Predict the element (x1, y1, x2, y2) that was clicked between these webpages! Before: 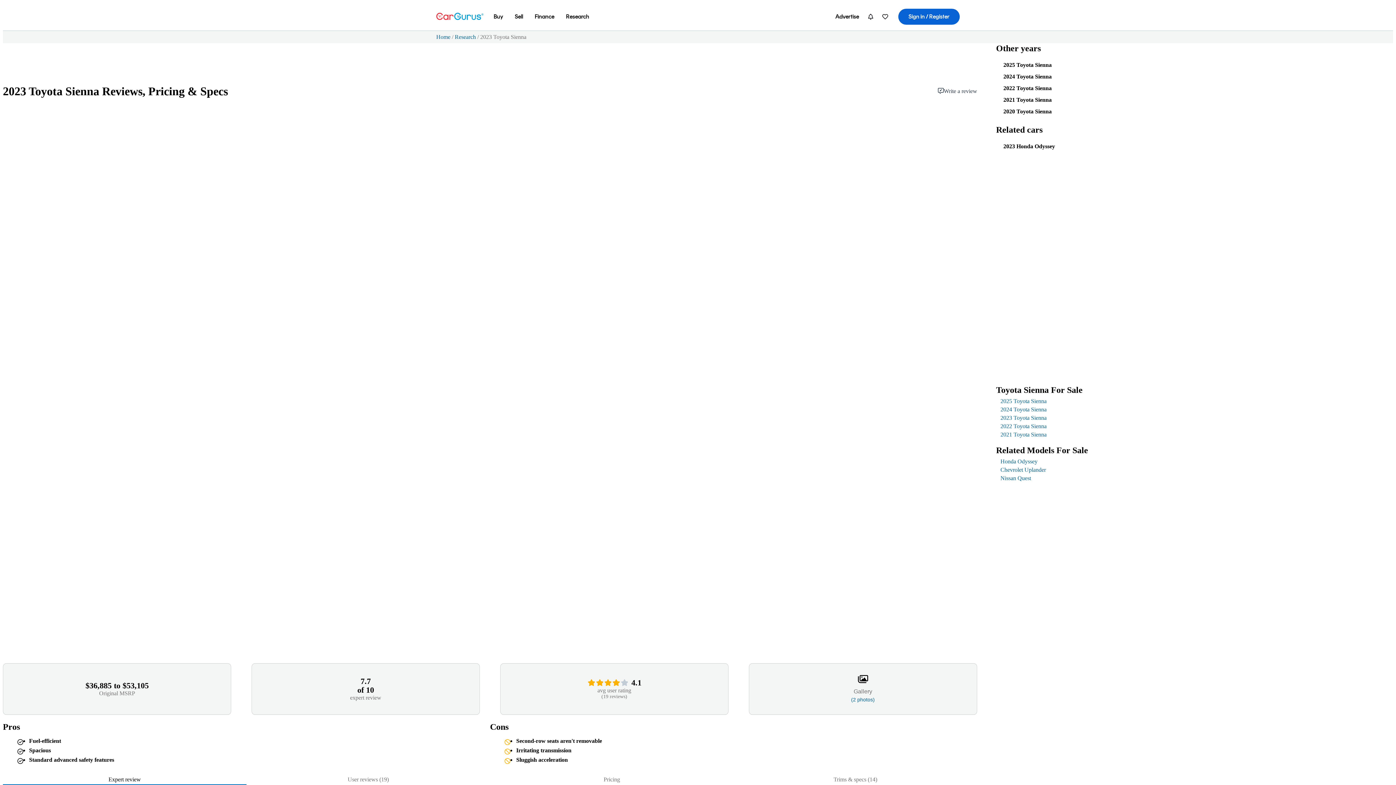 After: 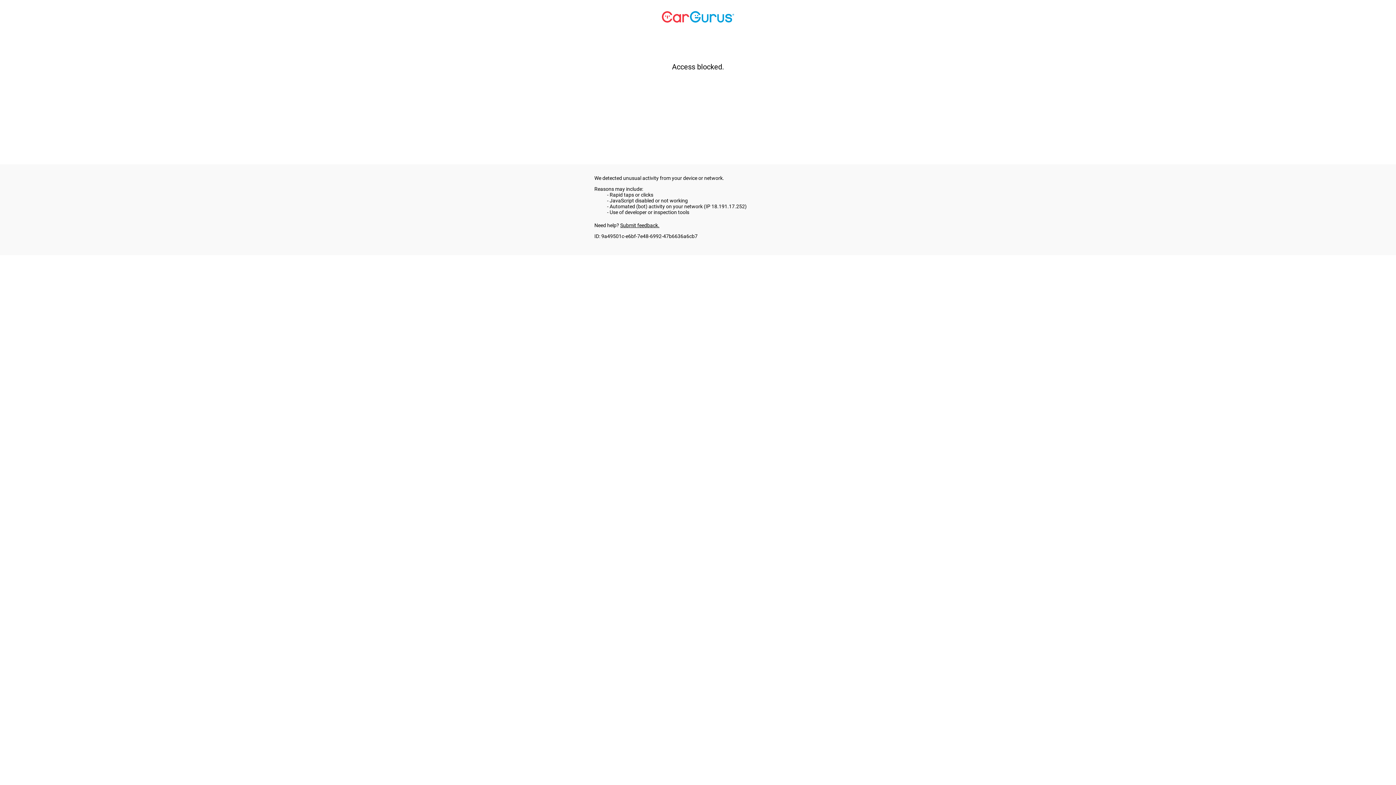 Action: label: Advertise bbox: (831, 5, 863, 28)